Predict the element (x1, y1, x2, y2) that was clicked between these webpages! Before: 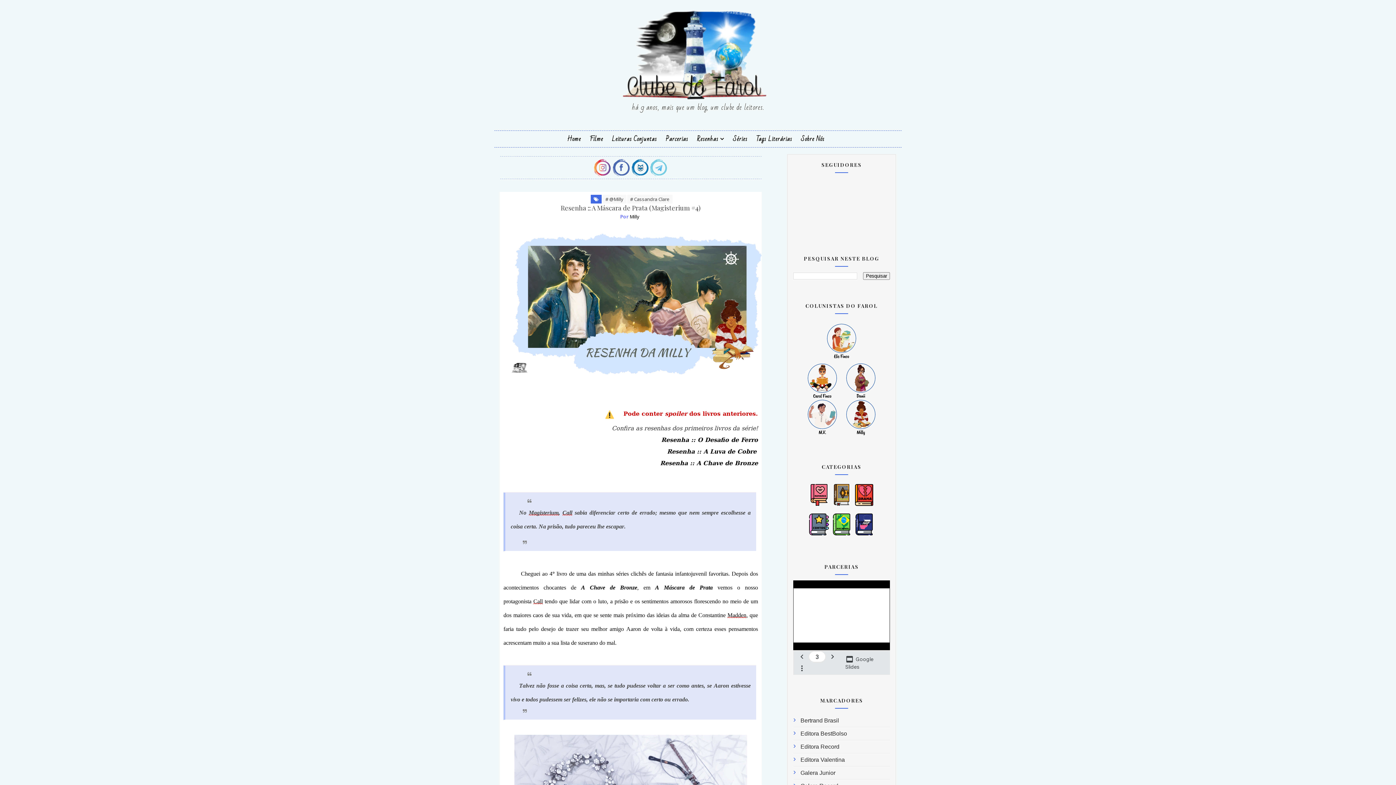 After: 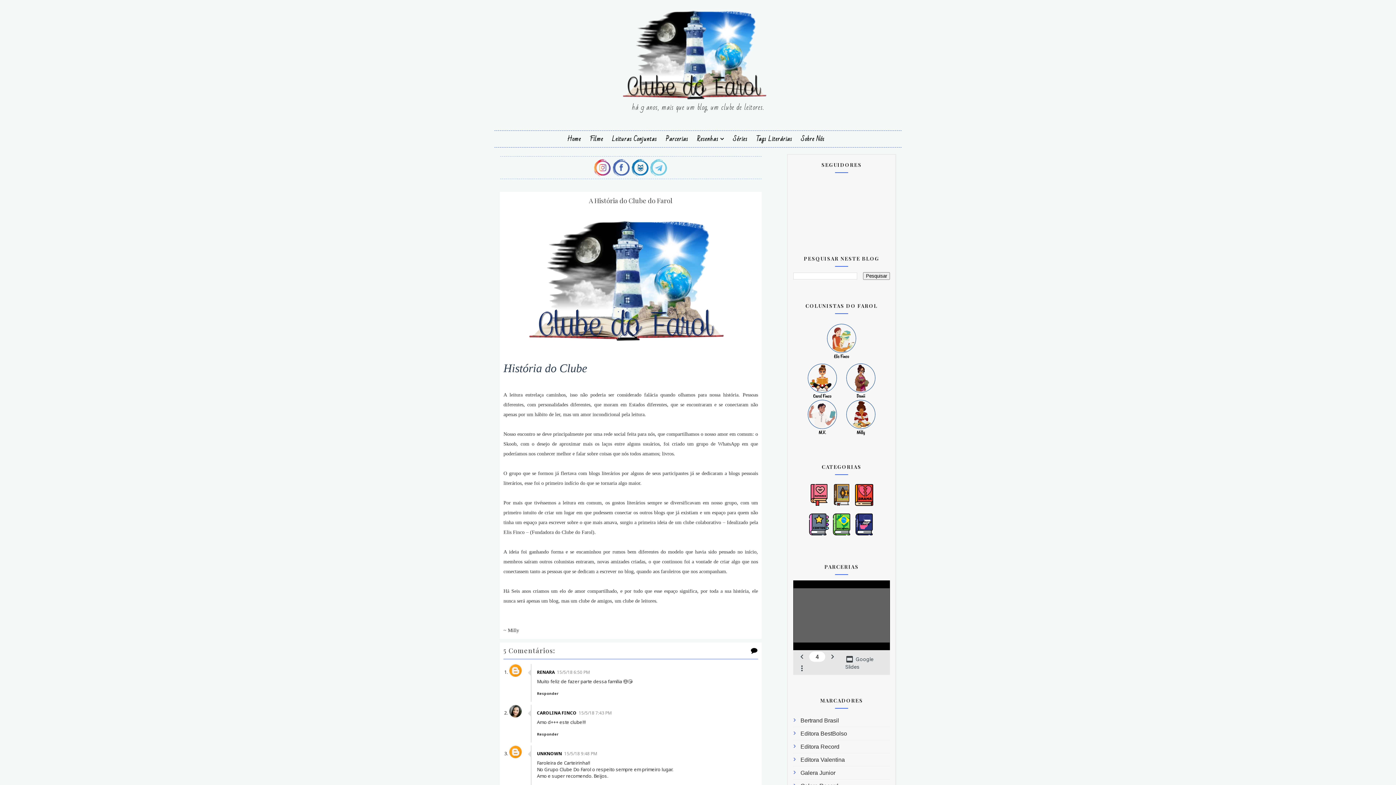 Action: label: Sobre Nós bbox: (796, 130, 829, 147)